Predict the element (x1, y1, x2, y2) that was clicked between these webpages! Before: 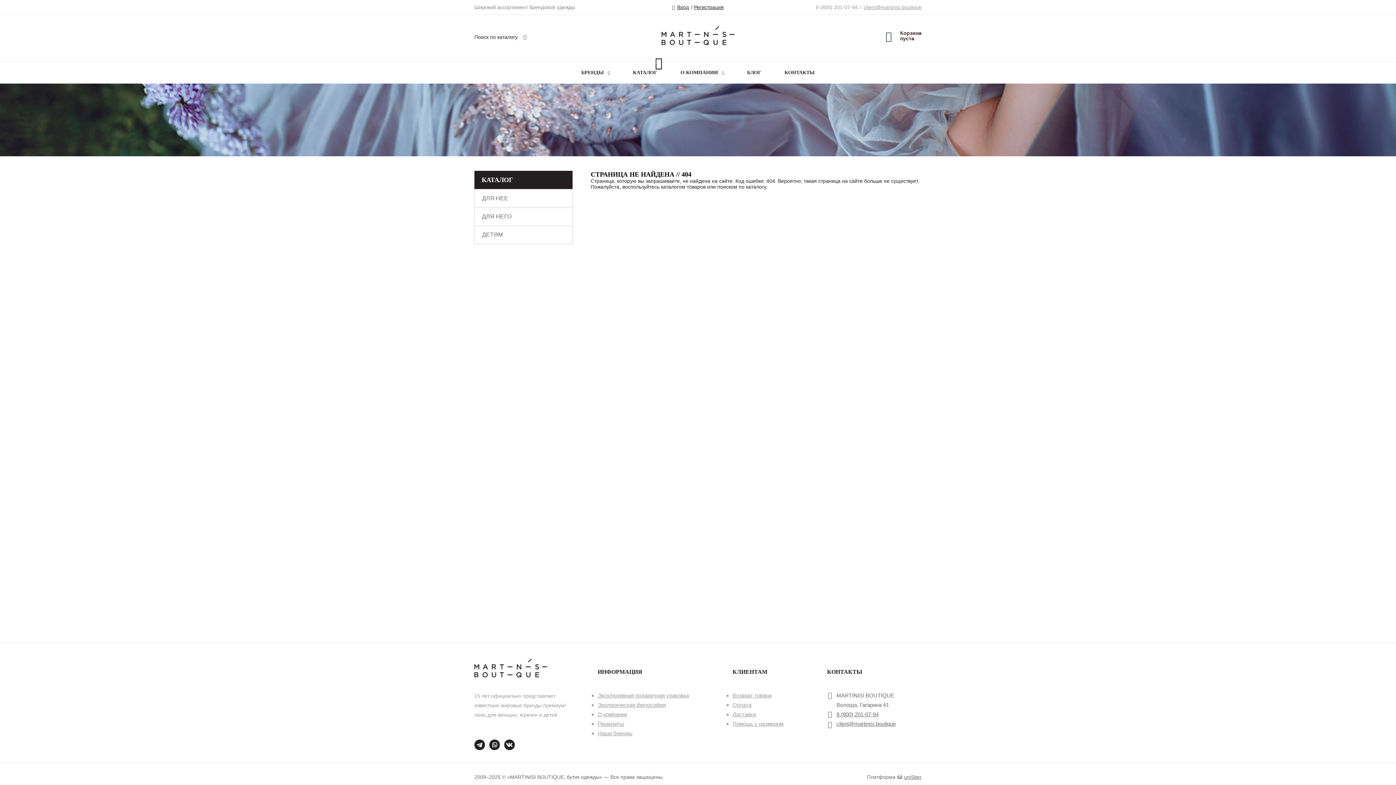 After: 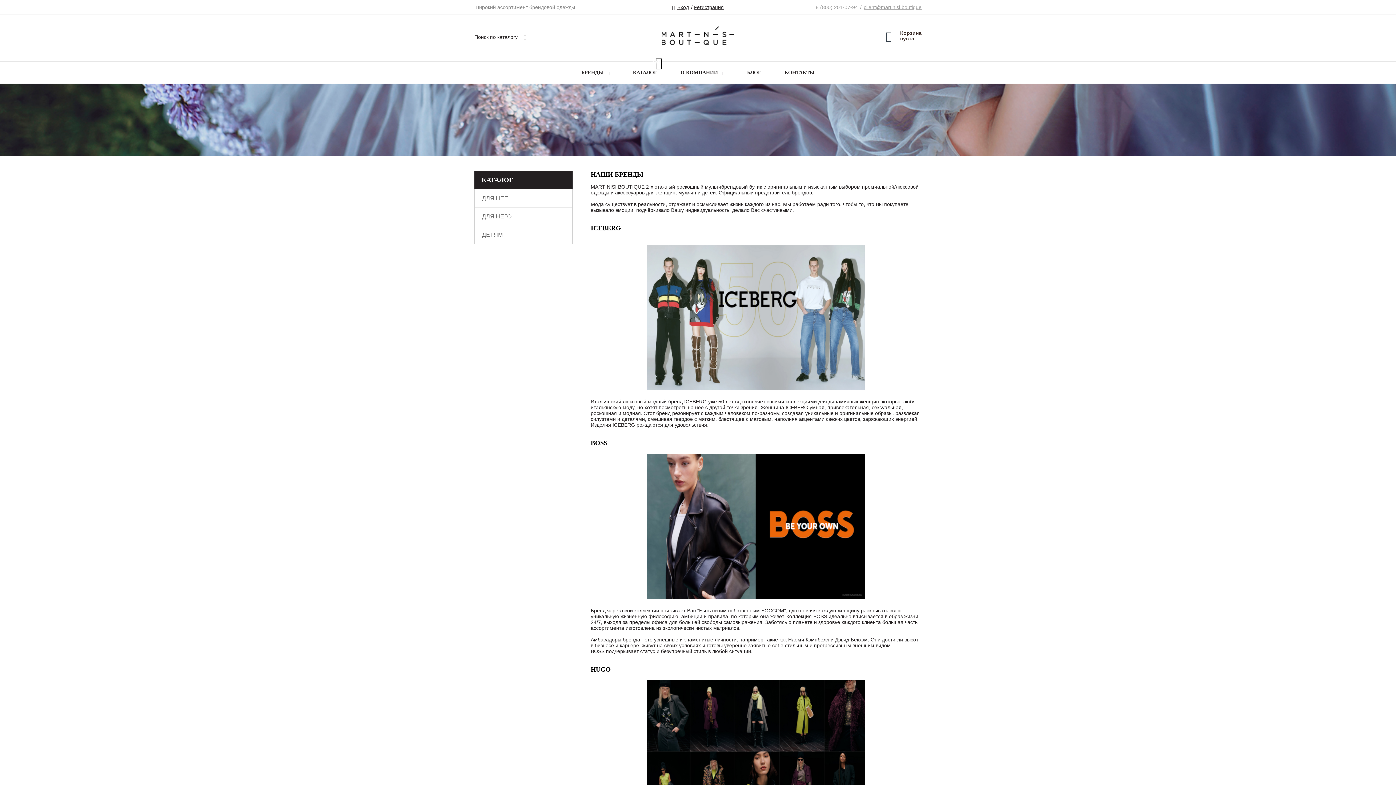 Action: bbox: (597, 730, 632, 736) label: Наши бренды